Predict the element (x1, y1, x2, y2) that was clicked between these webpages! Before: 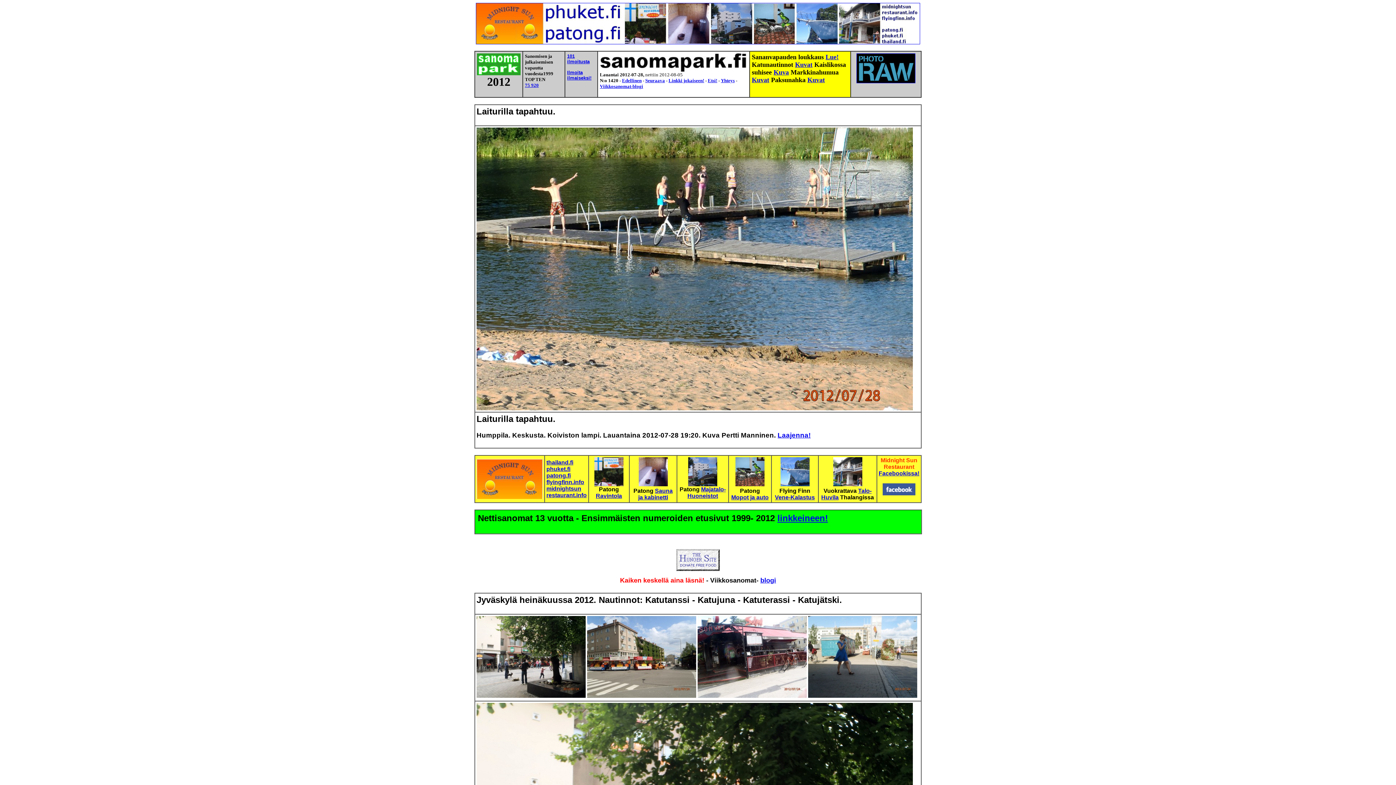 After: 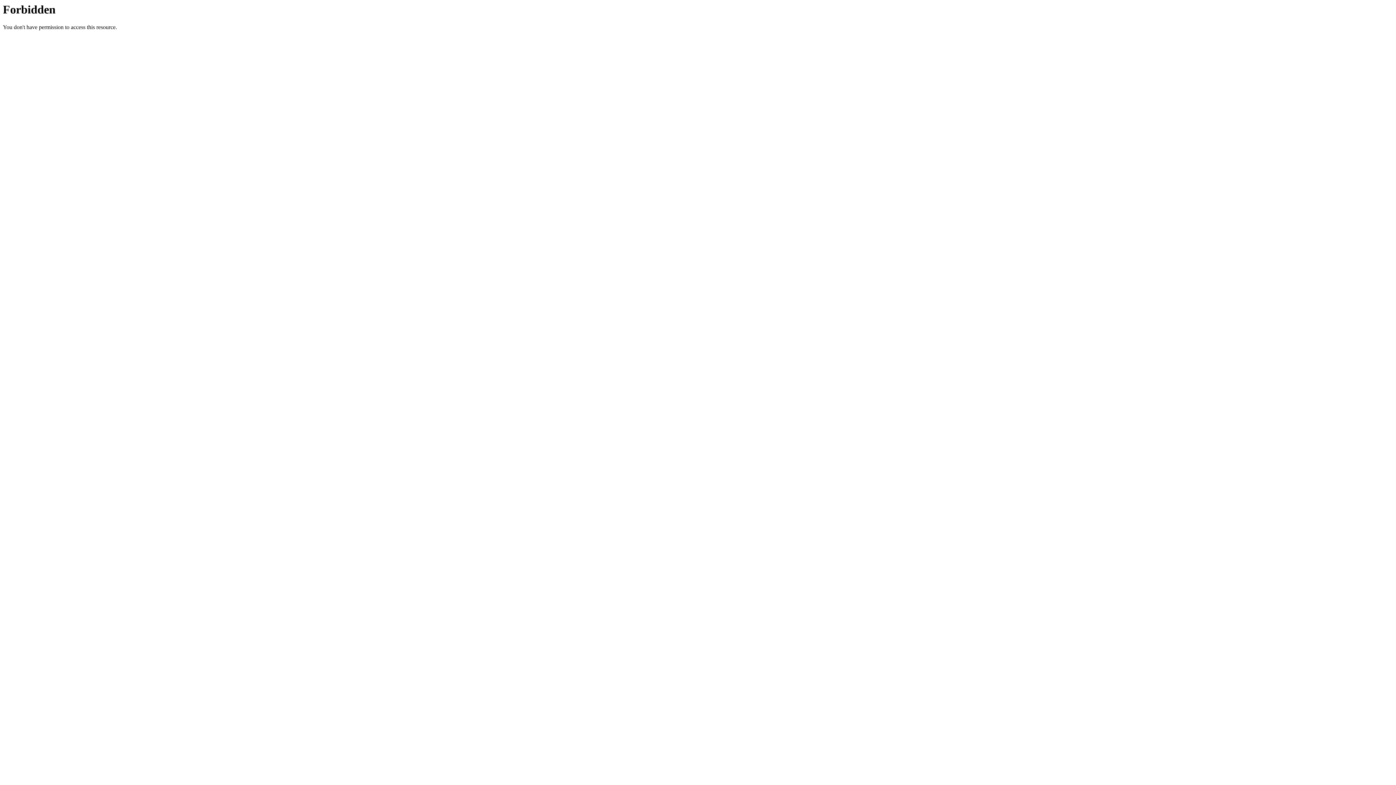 Action: bbox: (546, 466, 570, 472) label: 
phuket.fi